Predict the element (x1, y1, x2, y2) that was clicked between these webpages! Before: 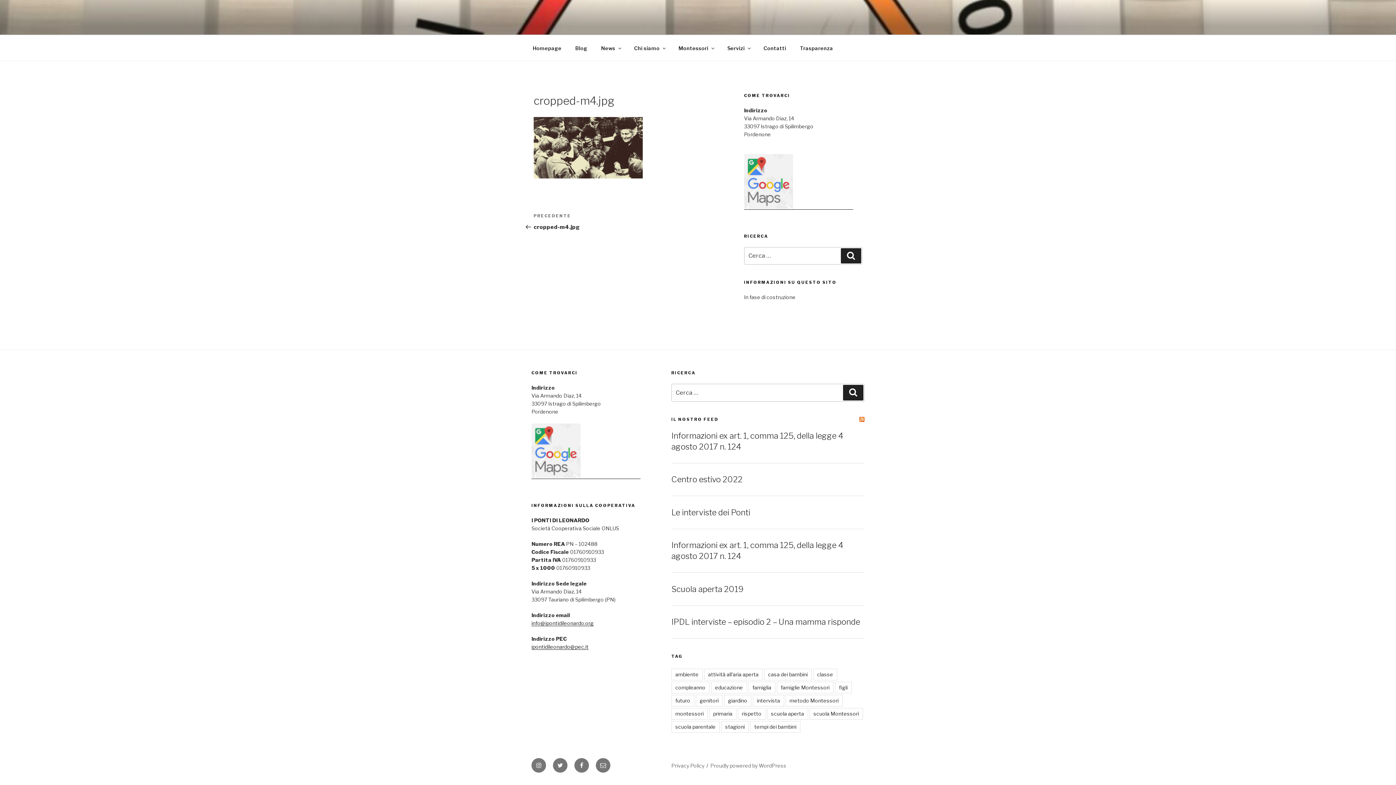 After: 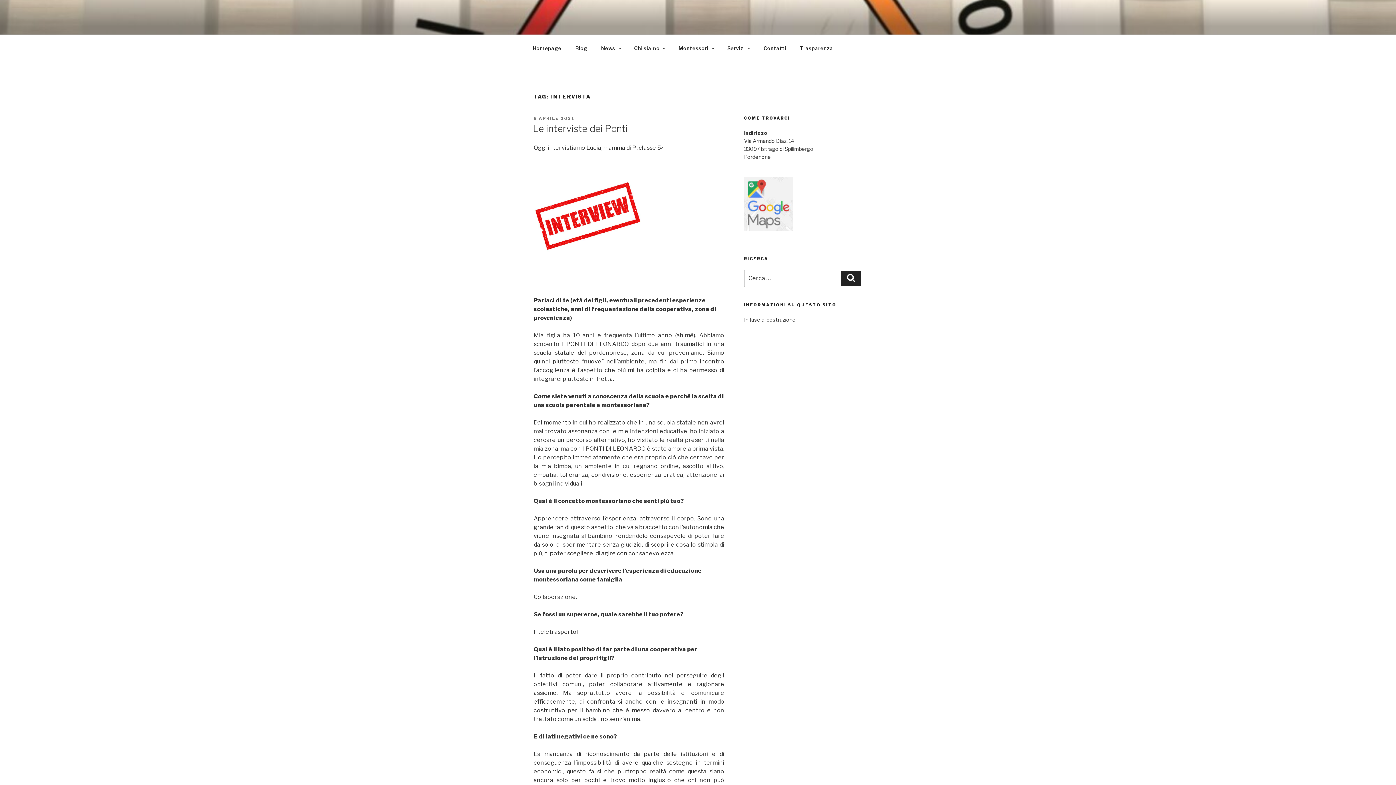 Action: bbox: (752, 695, 784, 706) label: intervista